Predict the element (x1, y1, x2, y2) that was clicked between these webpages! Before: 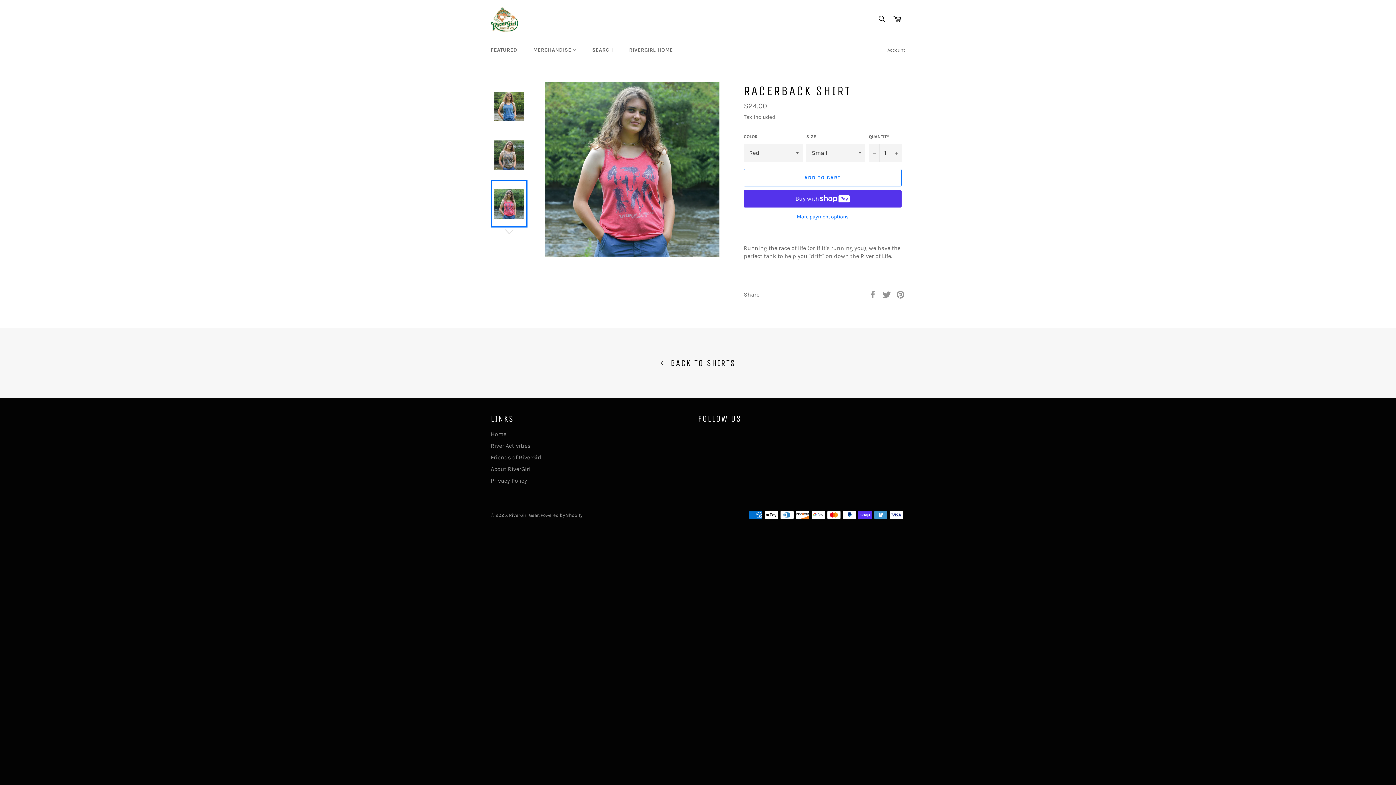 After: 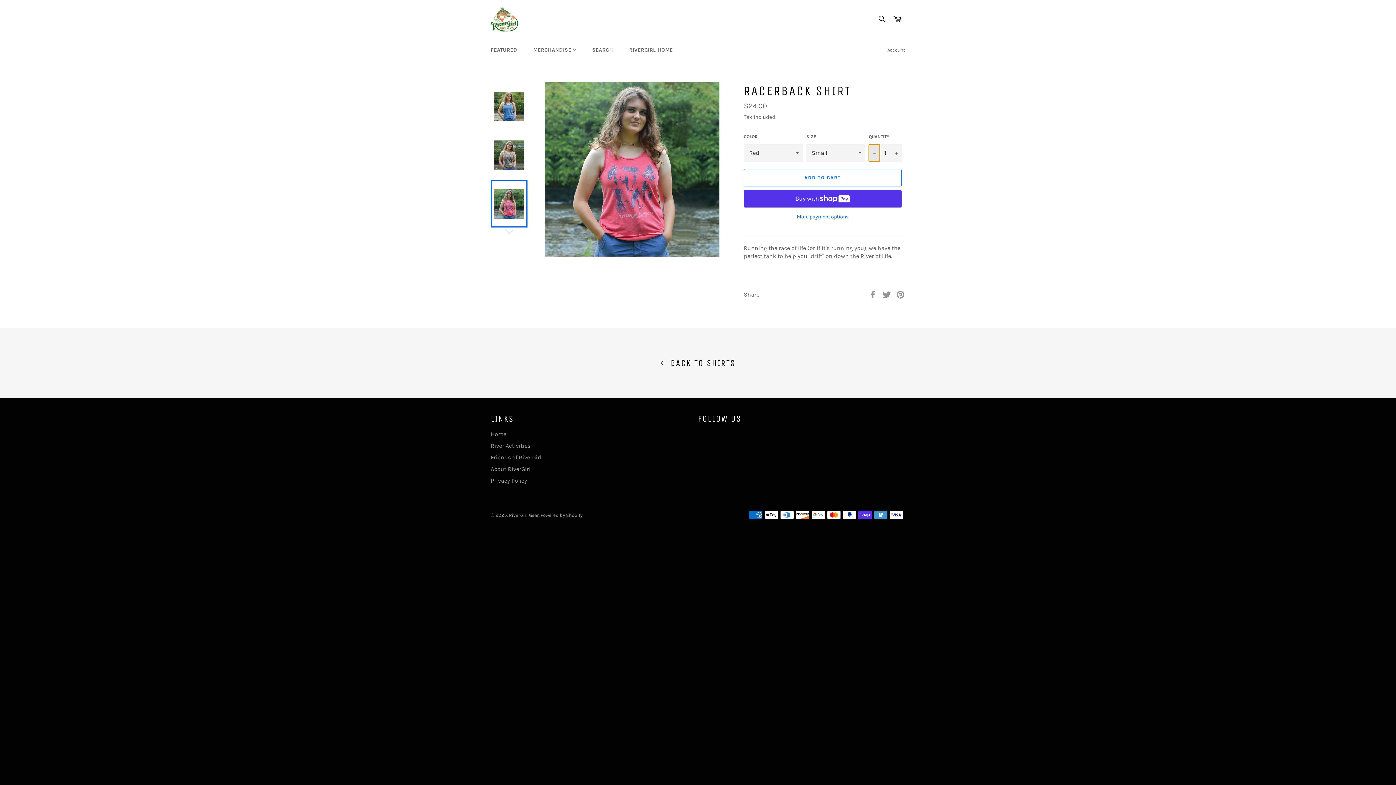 Action: label: Reduce item quantity by one bbox: (869, 144, 880, 161)